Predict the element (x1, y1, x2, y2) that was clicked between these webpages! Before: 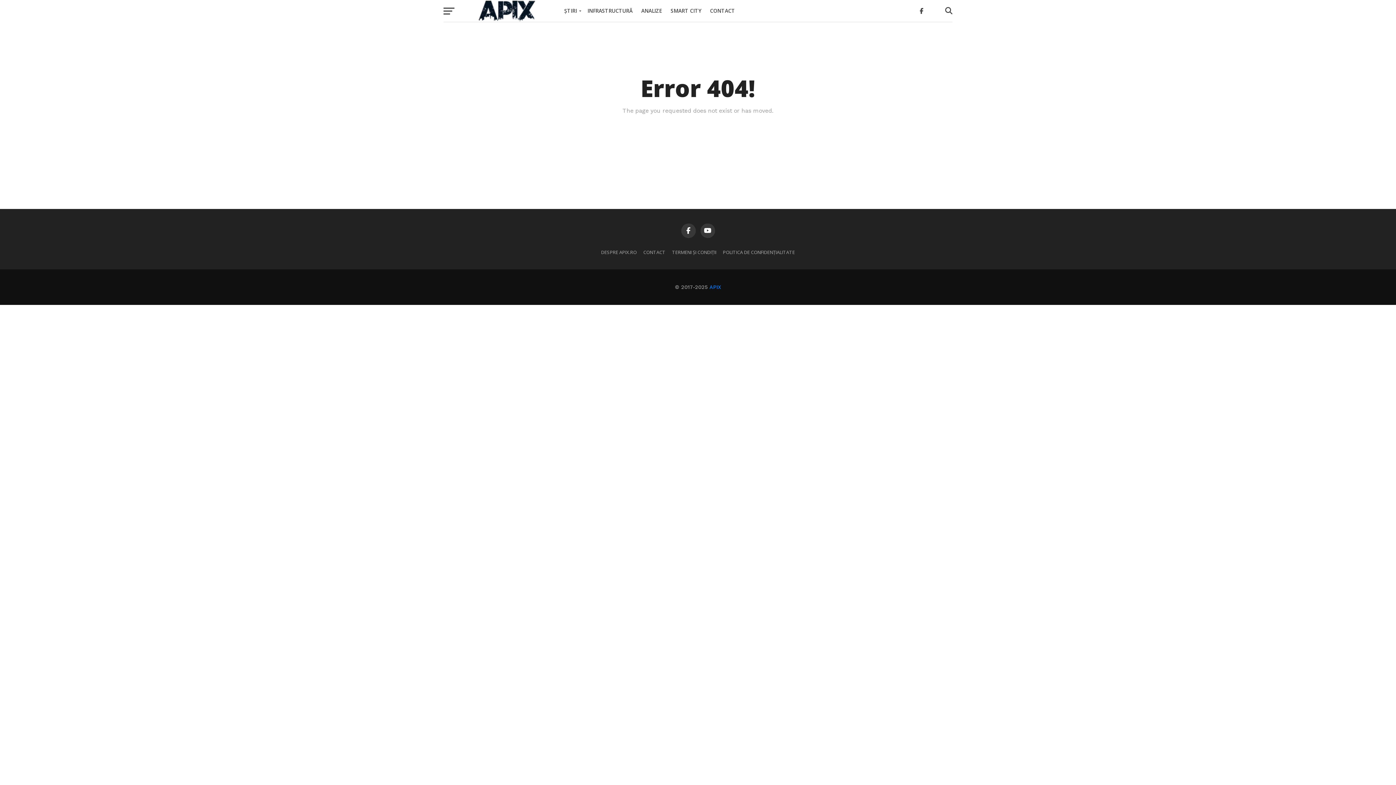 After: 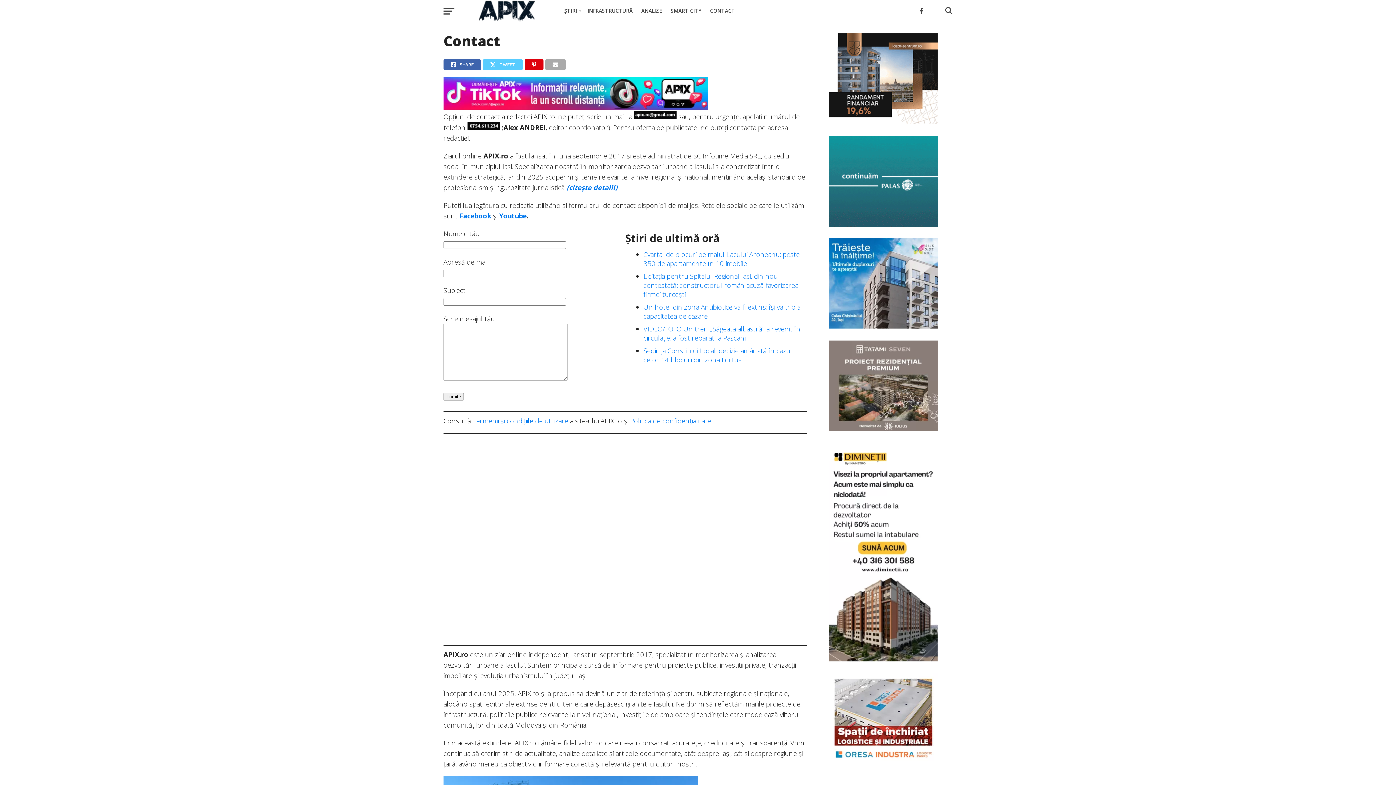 Action: bbox: (643, 249, 665, 255) label: CONTACT